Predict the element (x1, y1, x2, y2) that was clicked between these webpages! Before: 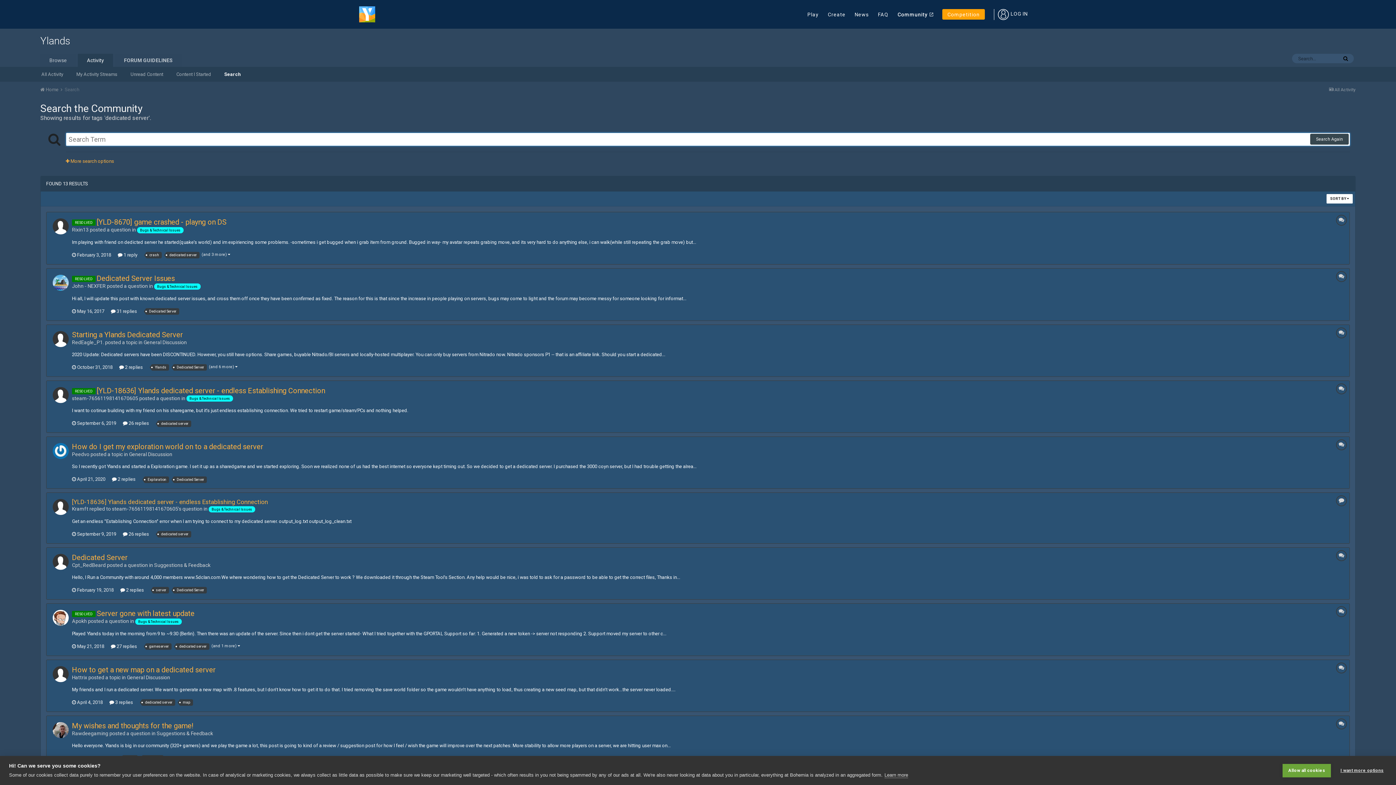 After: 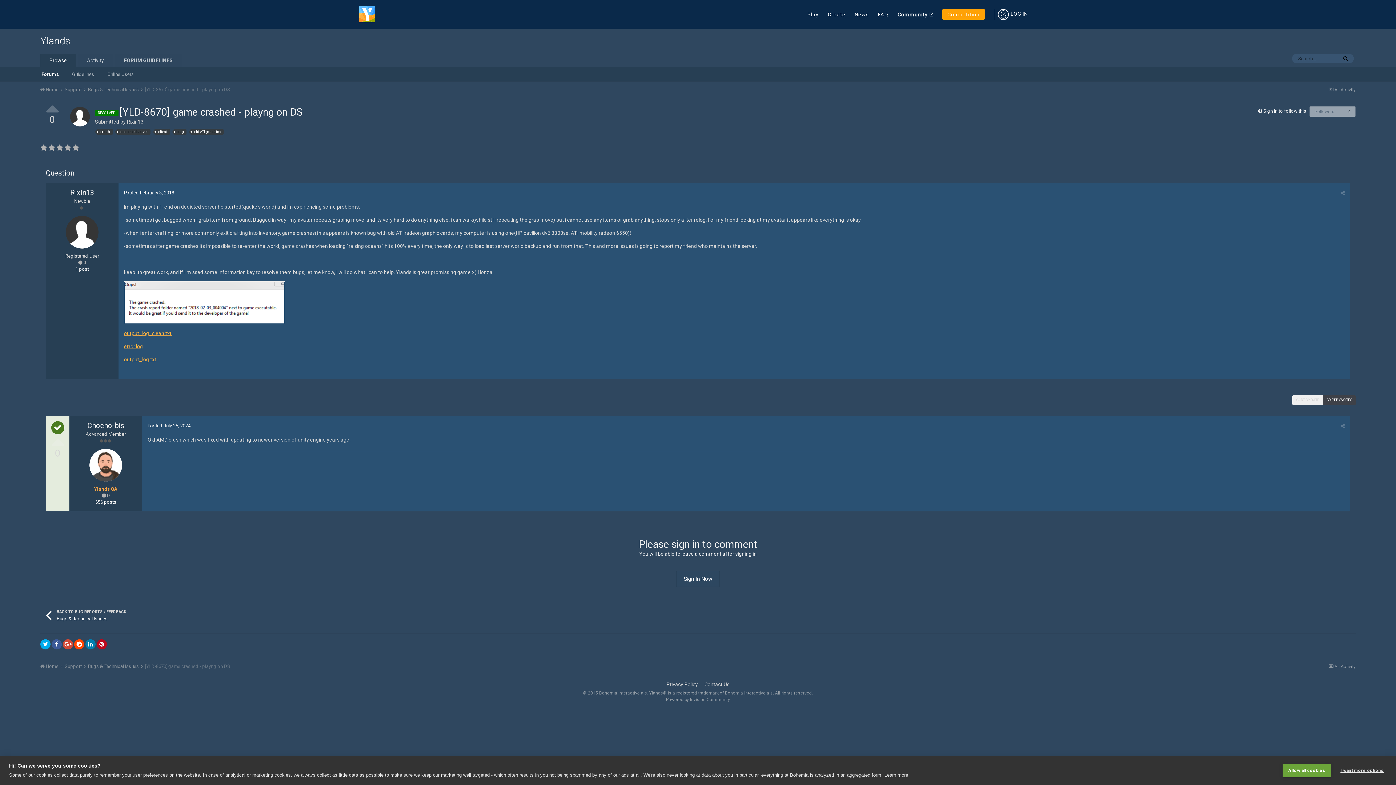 Action: label:  February 3, 2018 bbox: (72, 252, 111, 257)